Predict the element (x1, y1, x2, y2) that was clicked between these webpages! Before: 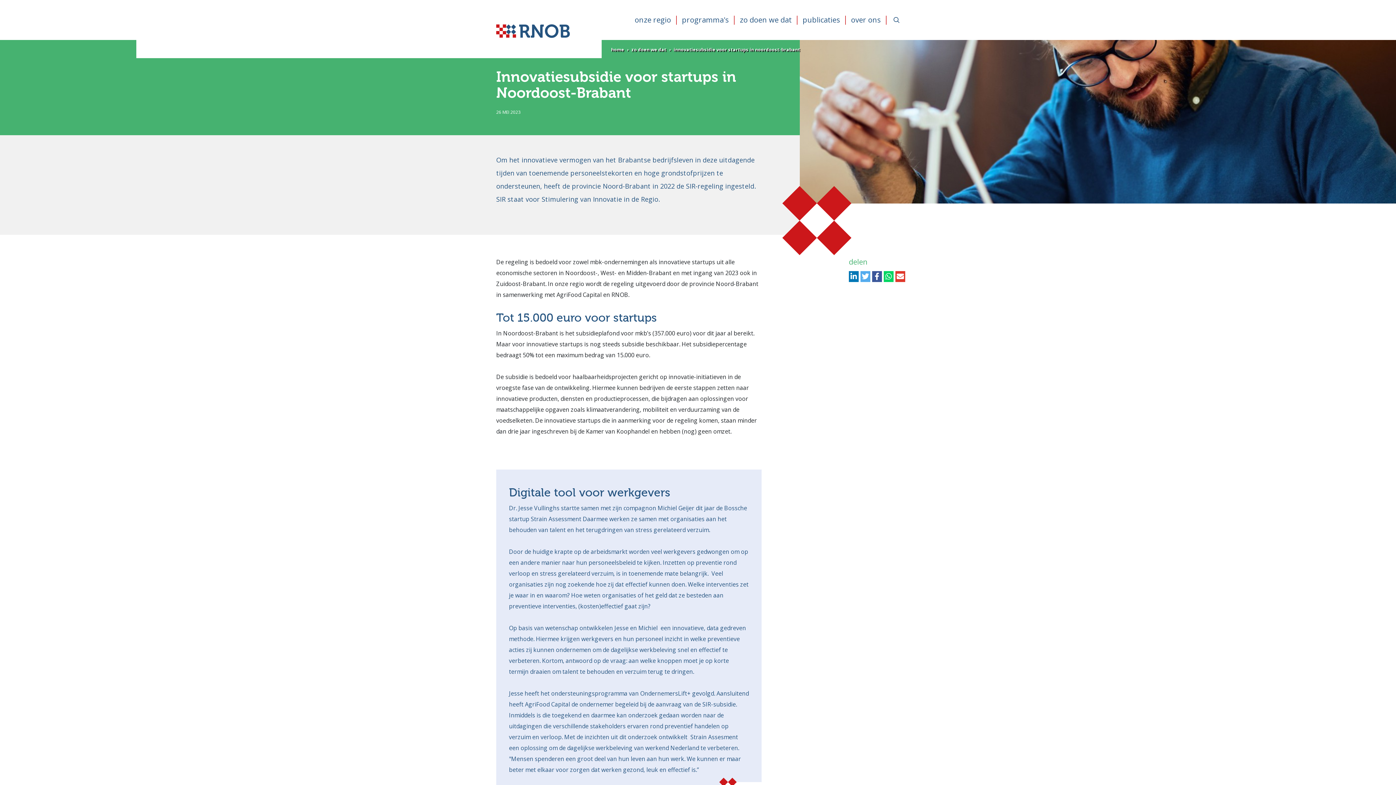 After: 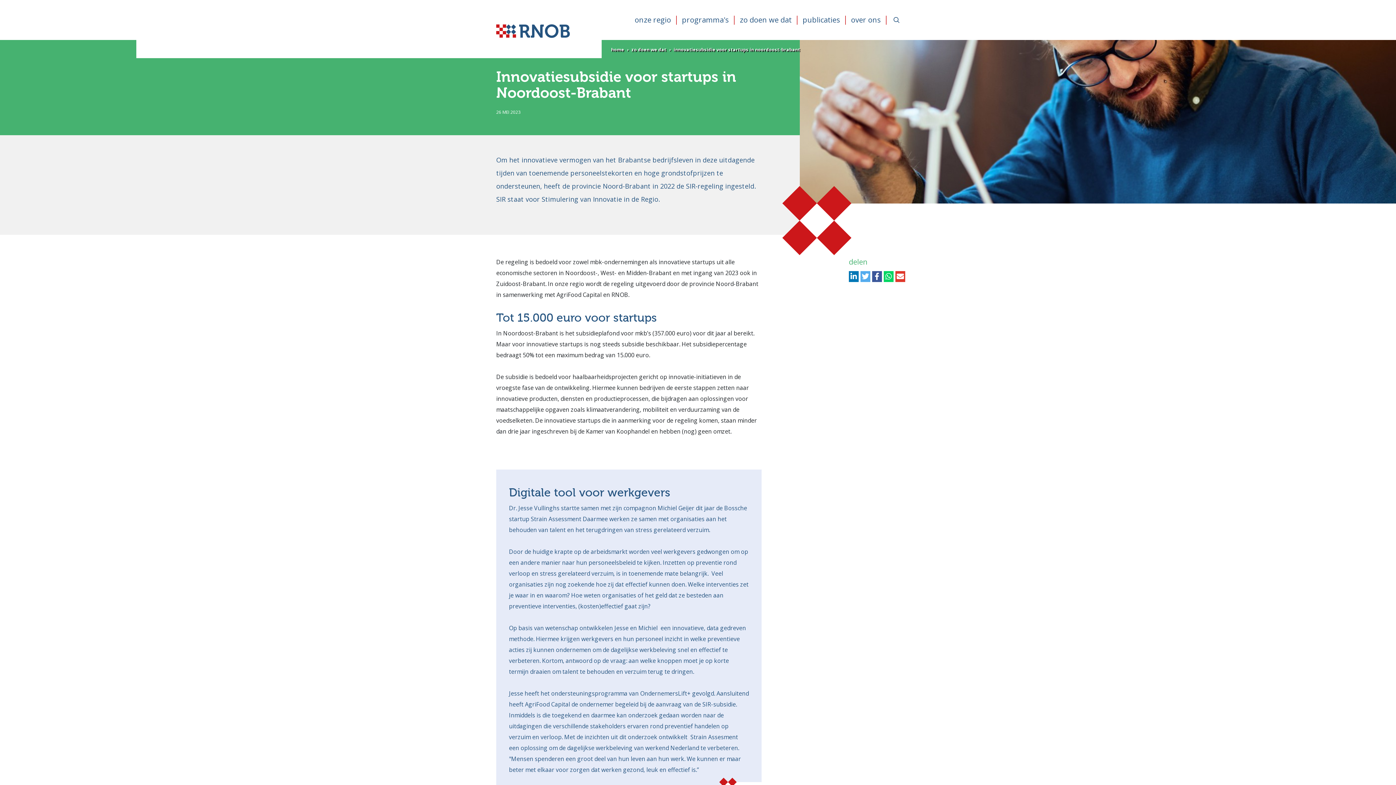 Action: bbox: (849, 271, 858, 282)